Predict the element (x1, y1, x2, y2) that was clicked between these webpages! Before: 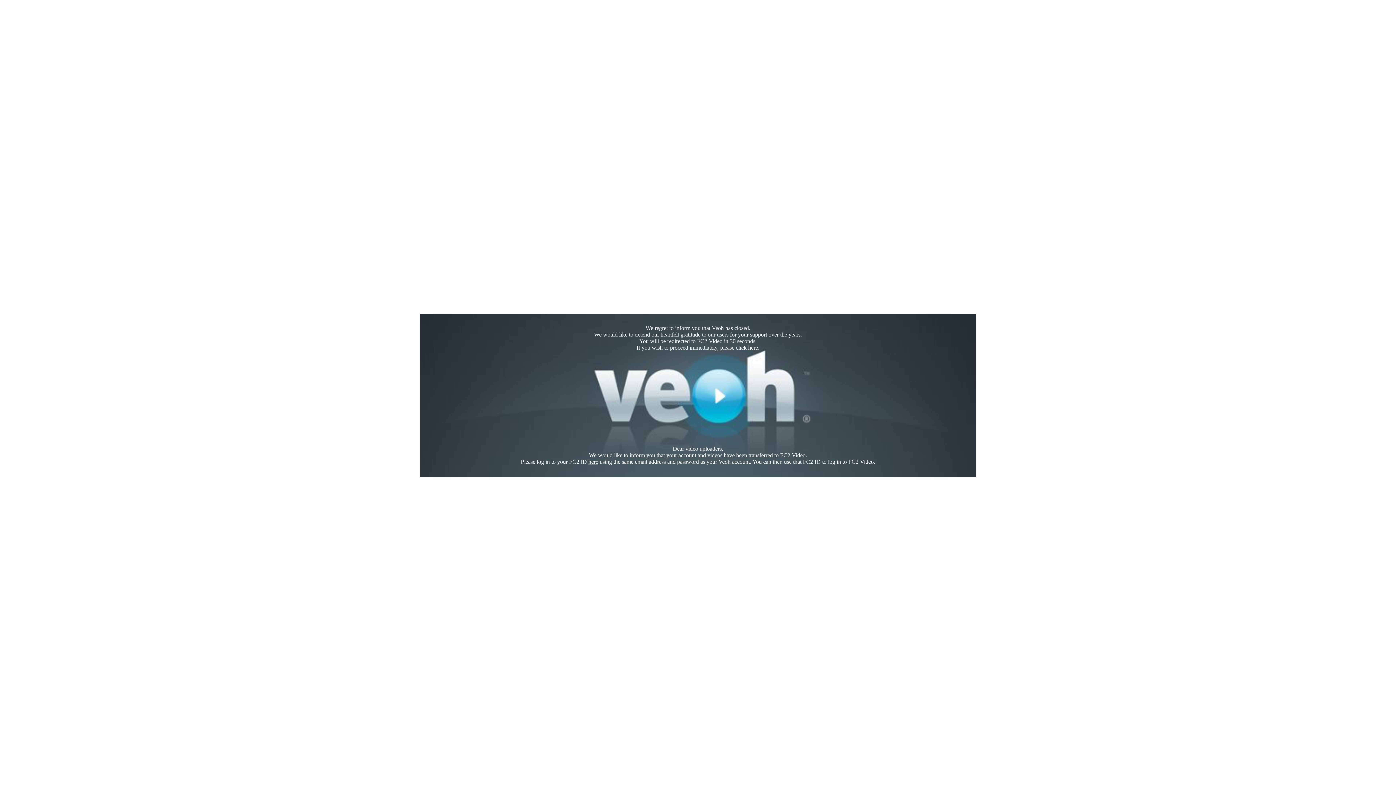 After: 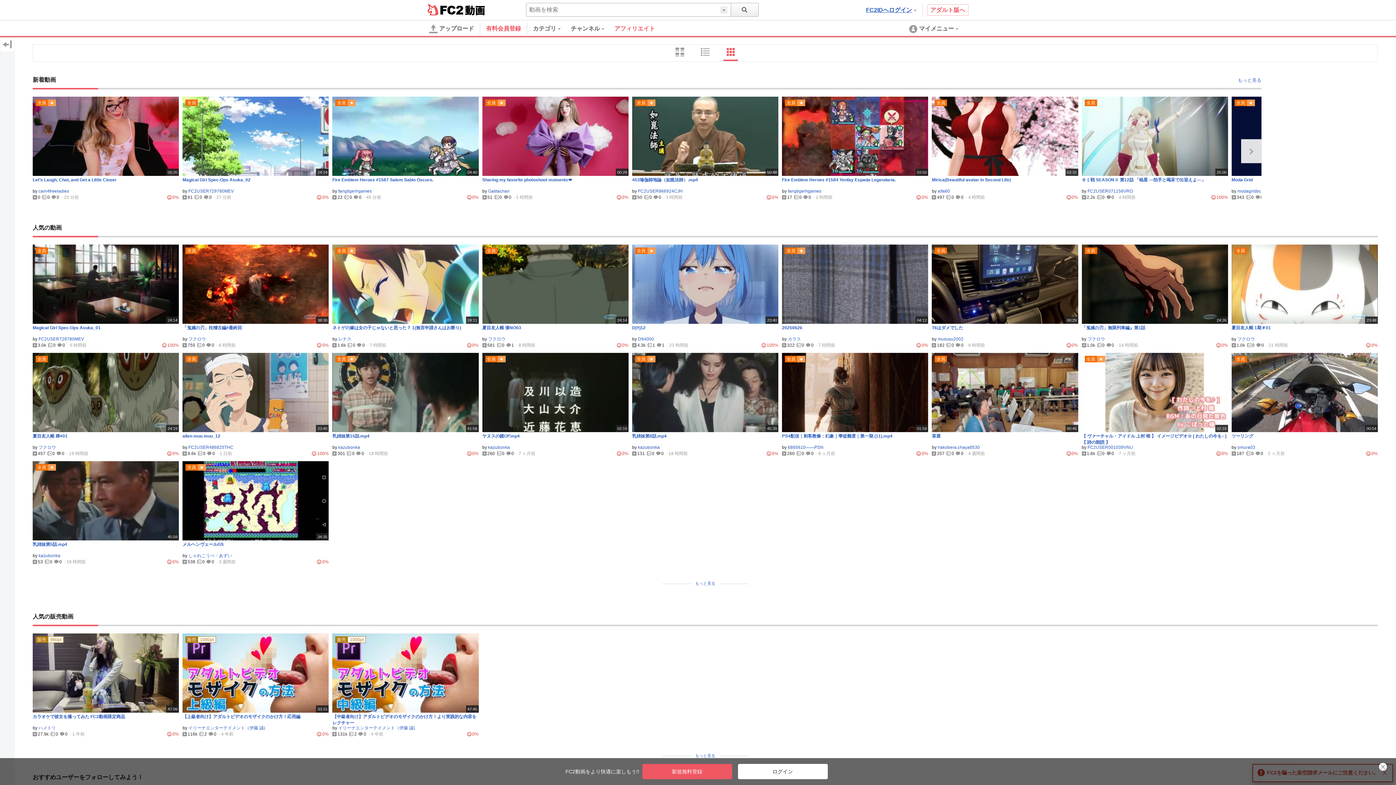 Action: bbox: (748, 344, 758, 350) label: here